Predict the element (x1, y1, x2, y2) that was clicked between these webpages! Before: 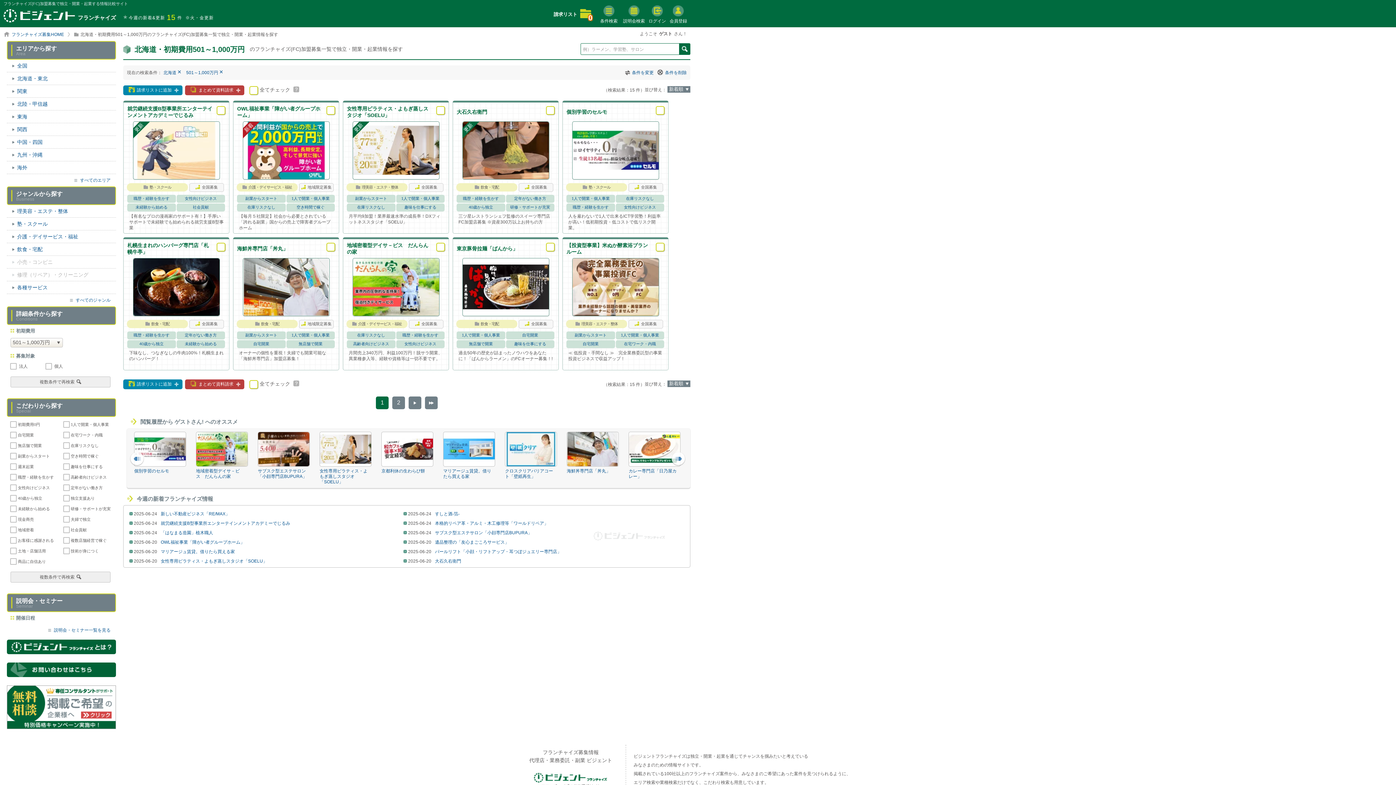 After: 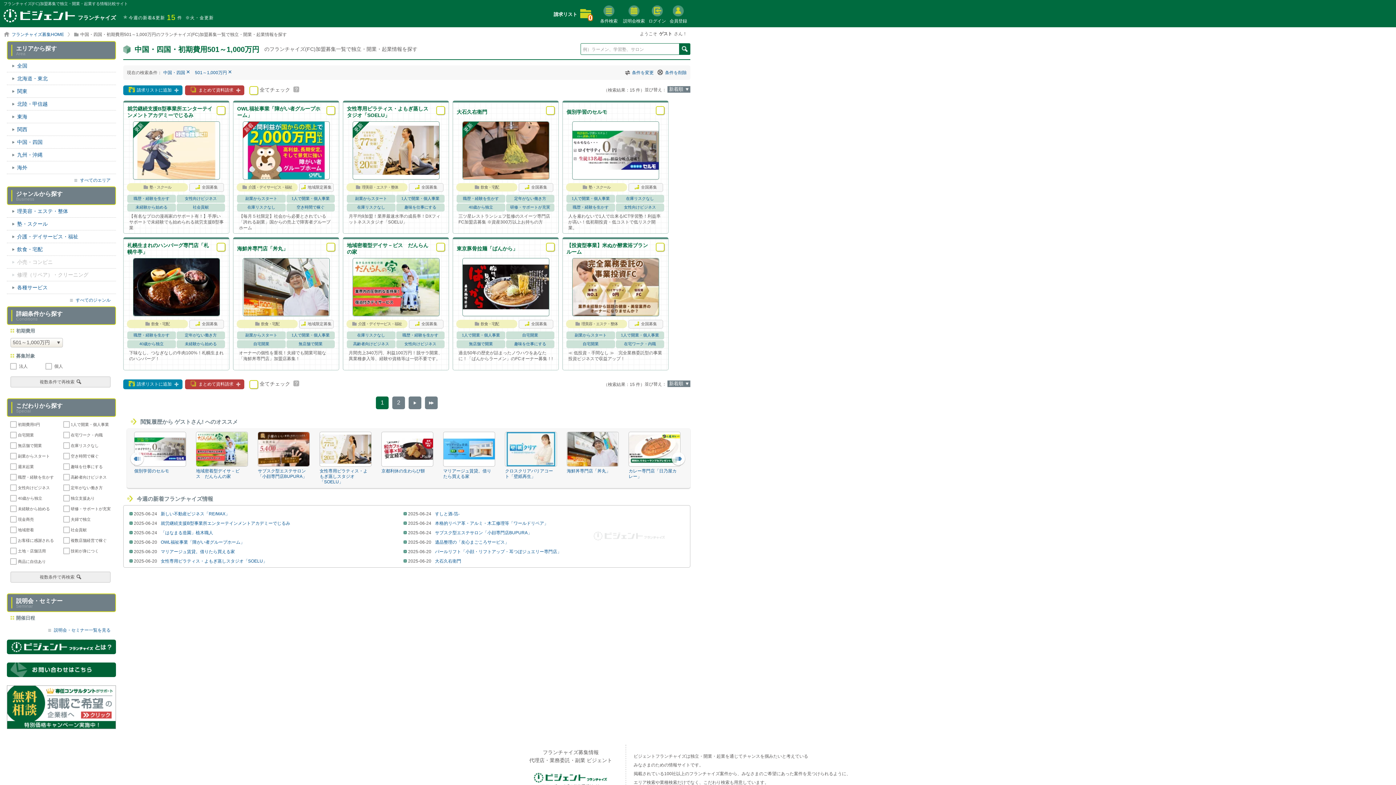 Action: bbox: (8, 135, 114, 148) label: 中国・四国